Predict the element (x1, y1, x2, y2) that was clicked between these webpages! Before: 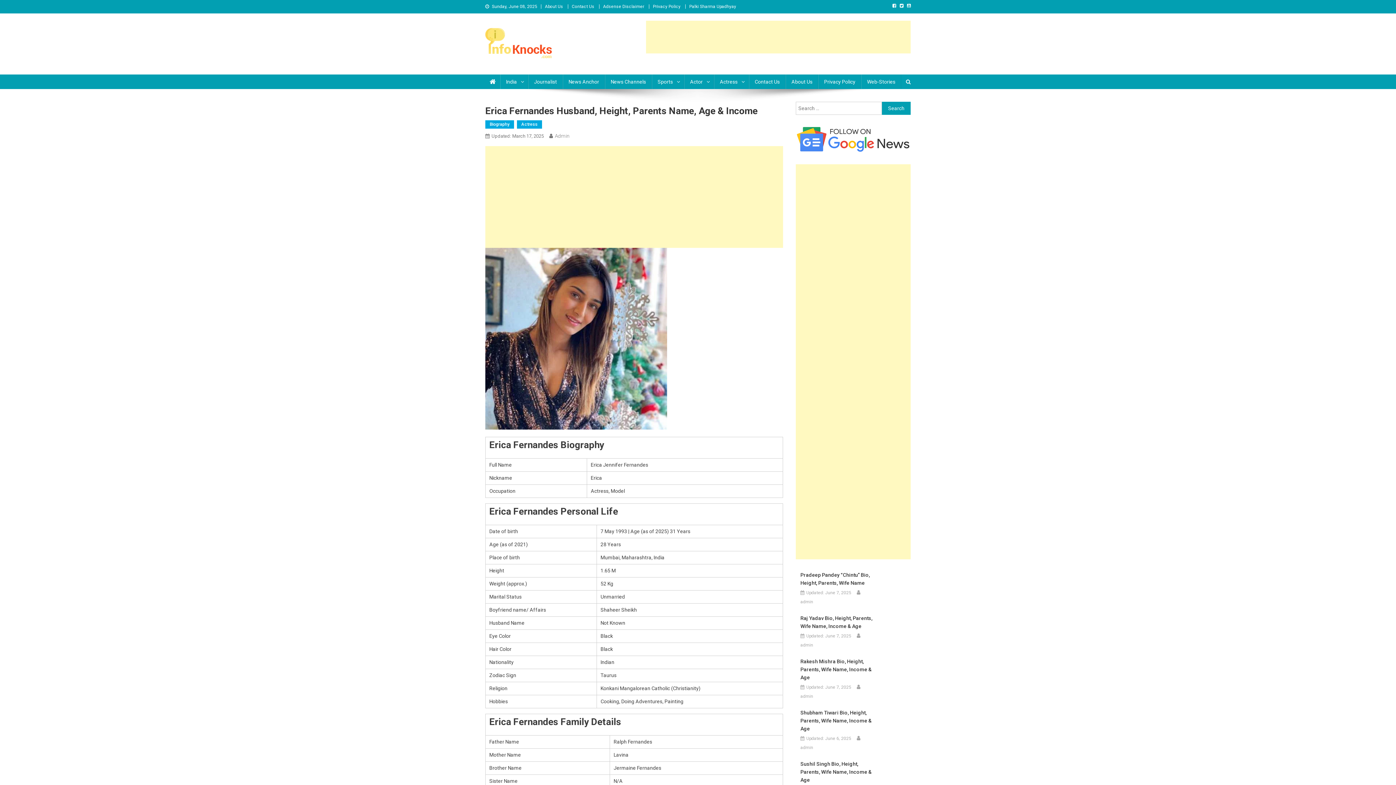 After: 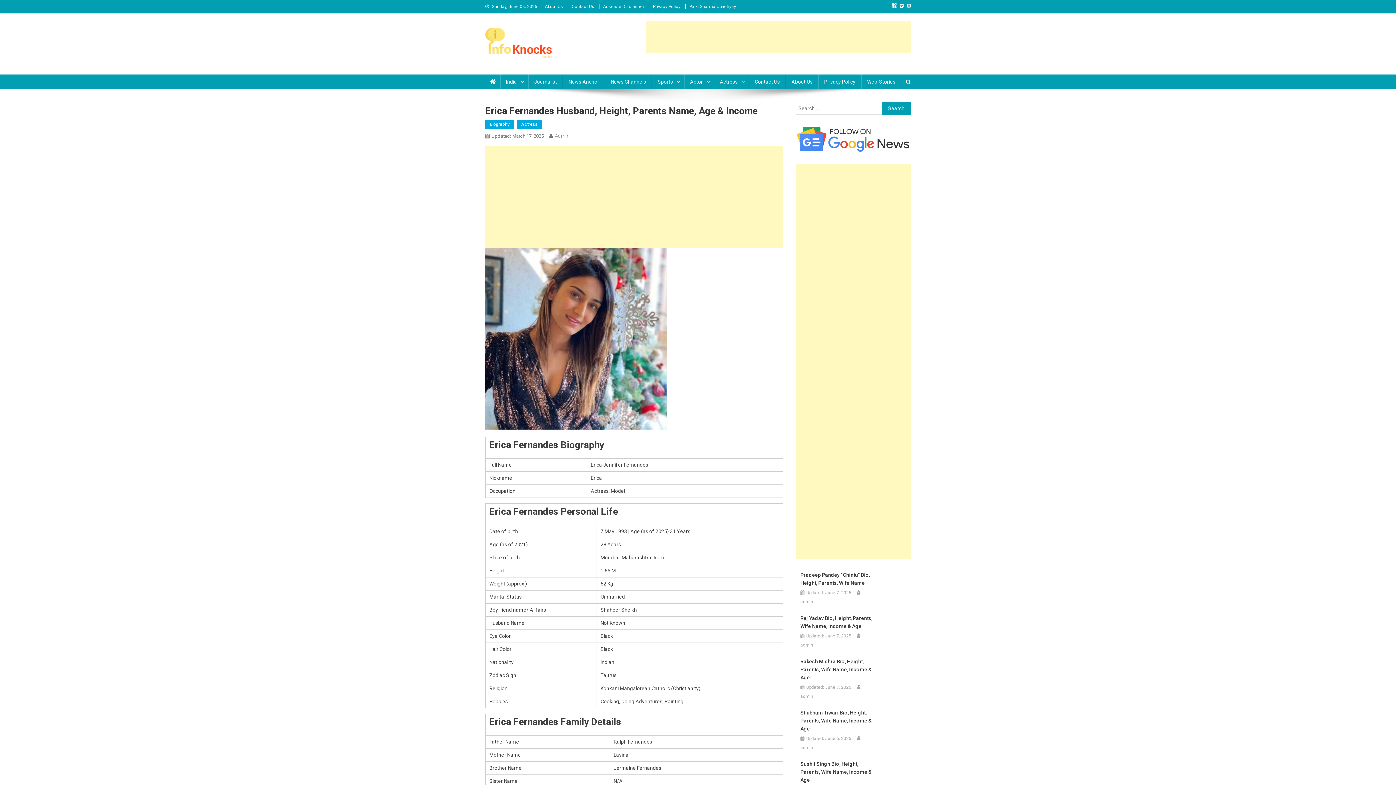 Action: bbox: (892, 3, 896, 8)